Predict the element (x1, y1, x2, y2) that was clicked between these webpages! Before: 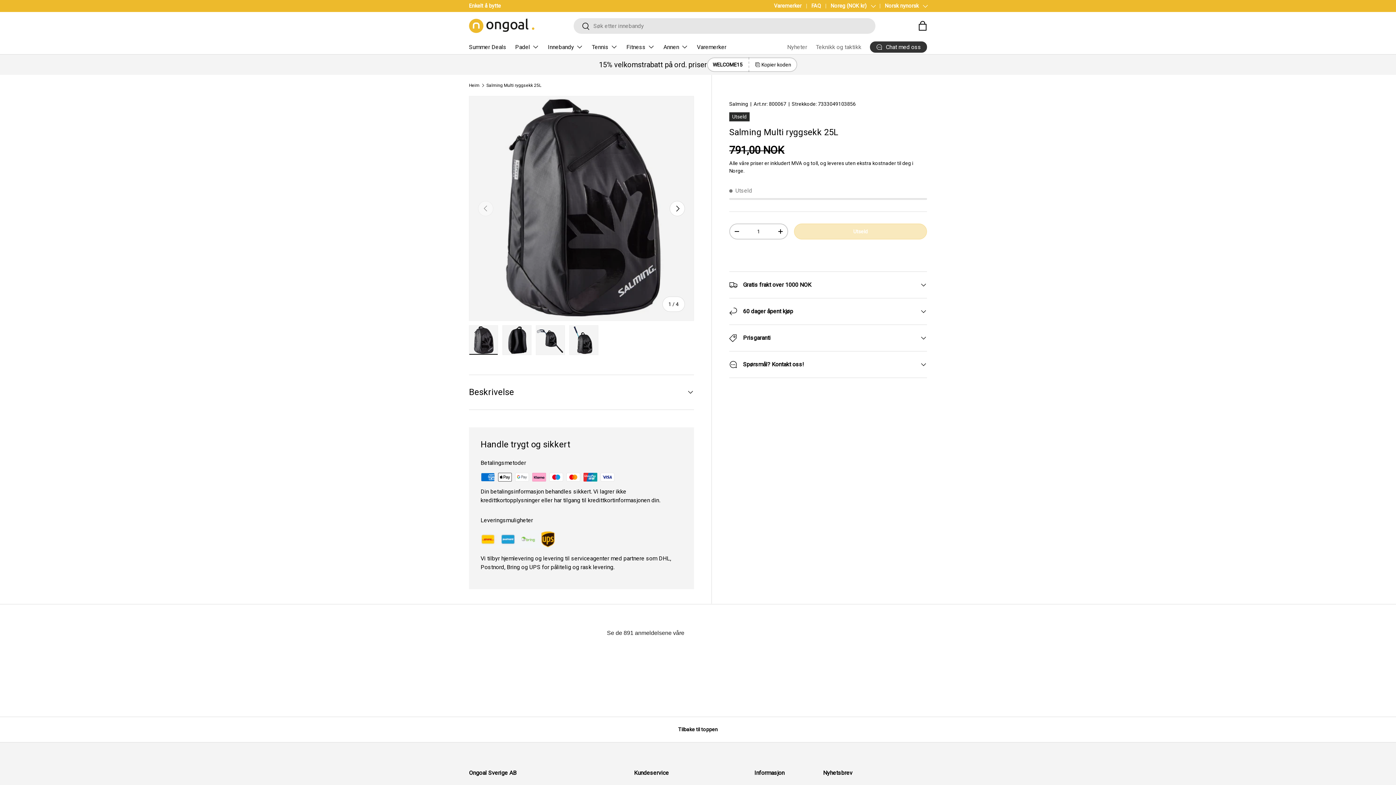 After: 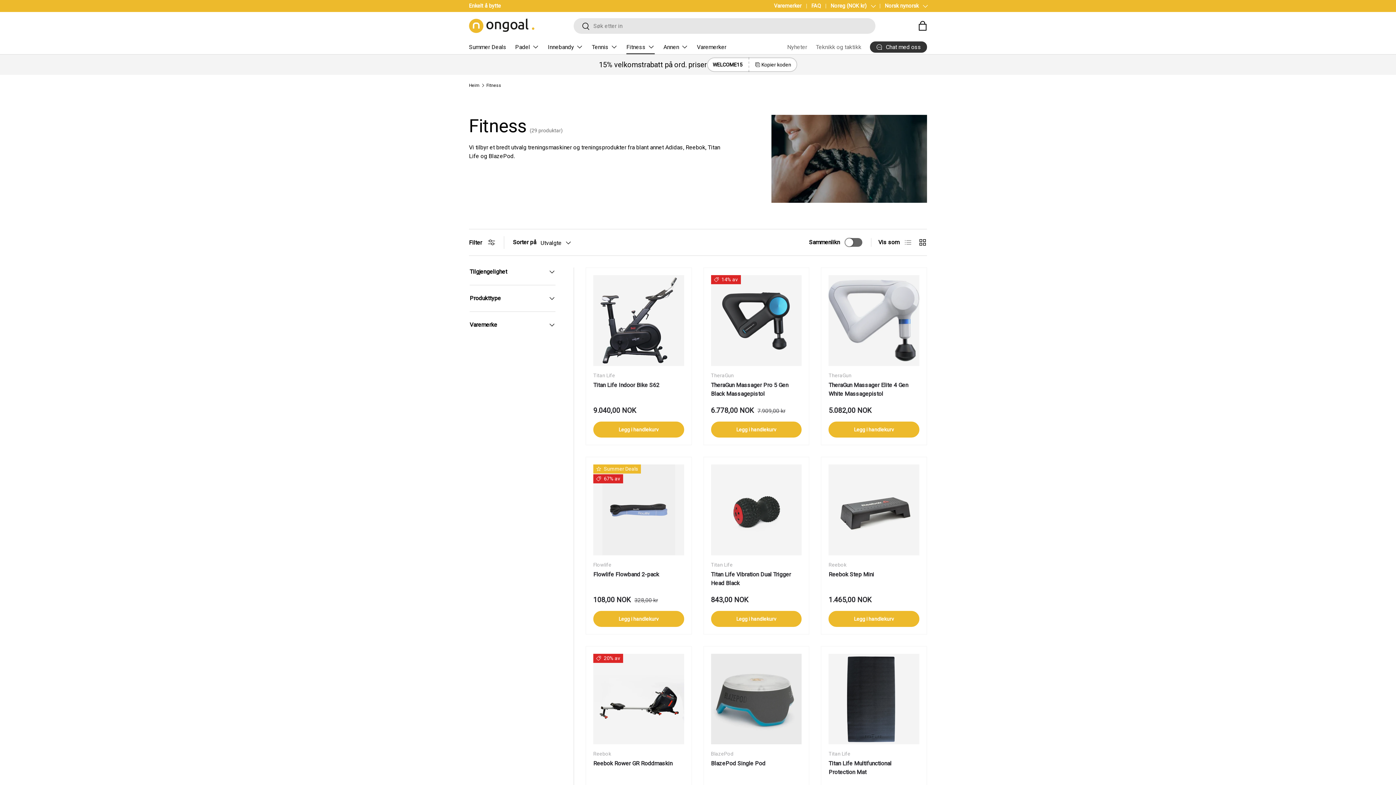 Action: bbox: (626, 39, 654, 54) label: Fitness